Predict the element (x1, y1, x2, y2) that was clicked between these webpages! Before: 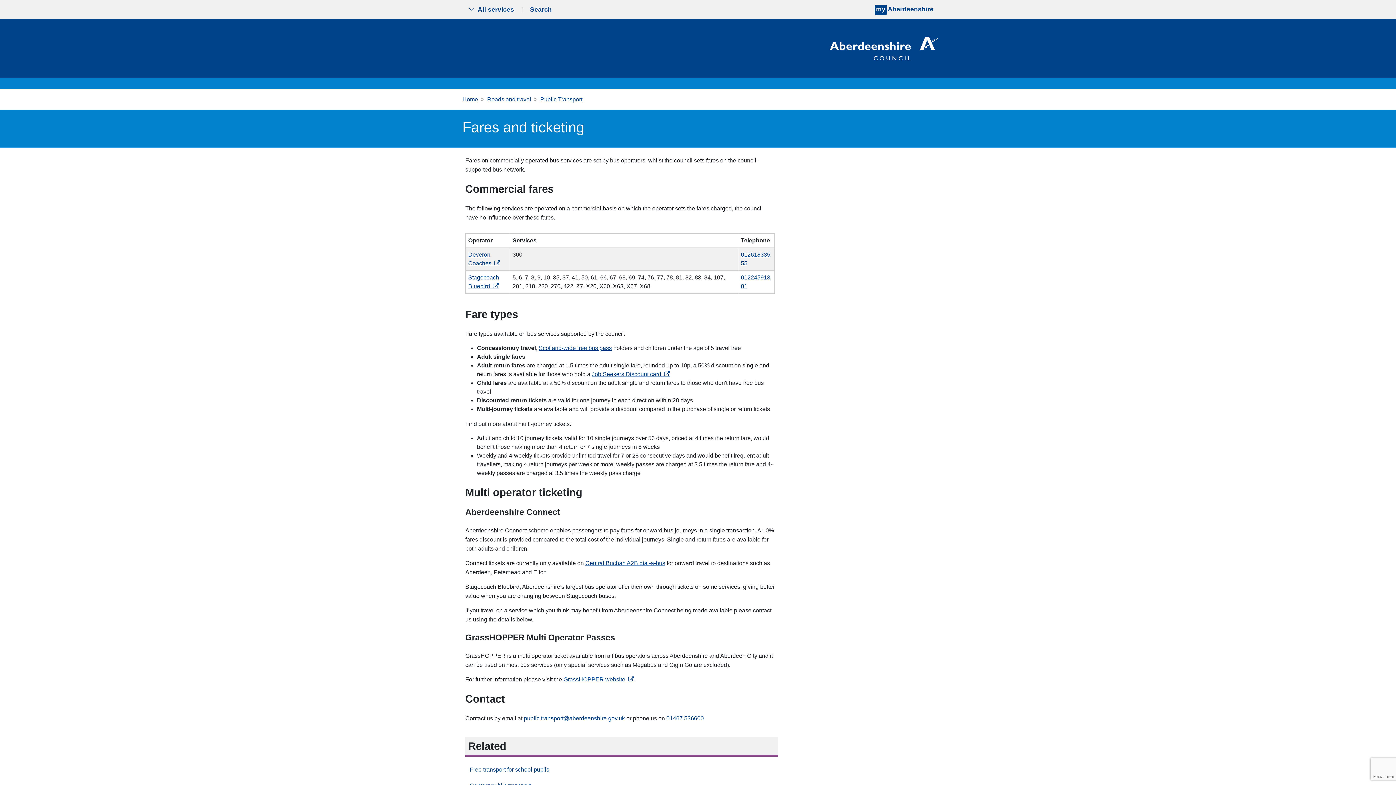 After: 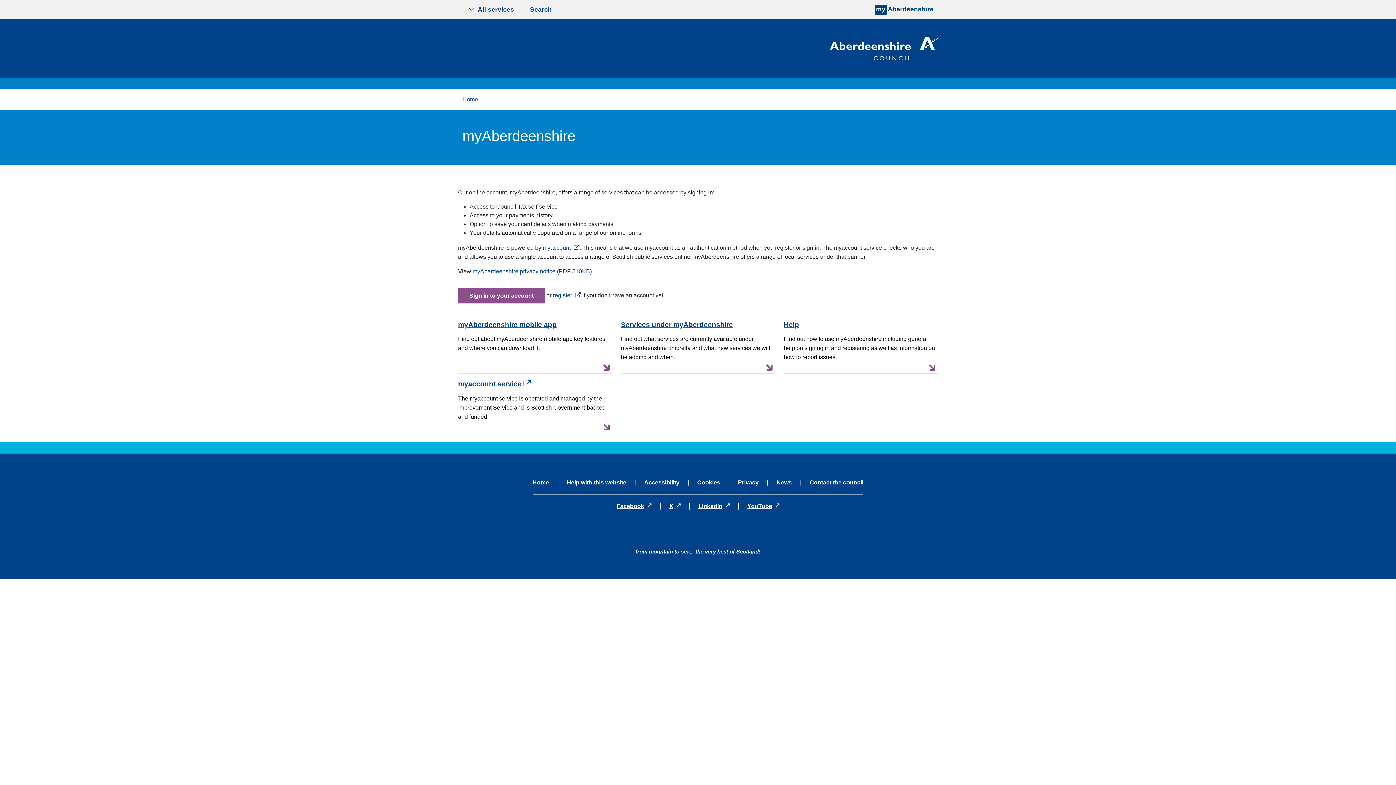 Action: label: myAberdeenshire bbox: (874, 5, 933, 12)